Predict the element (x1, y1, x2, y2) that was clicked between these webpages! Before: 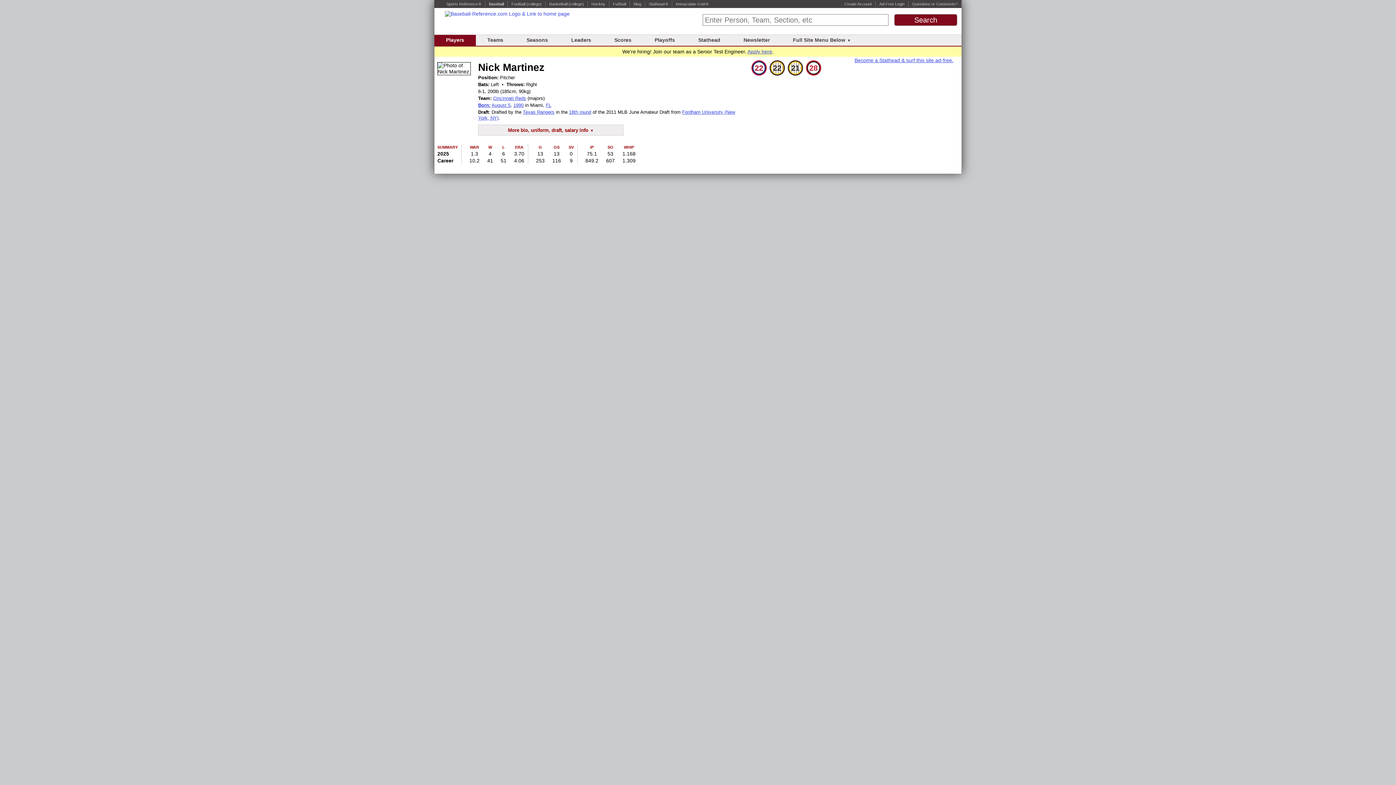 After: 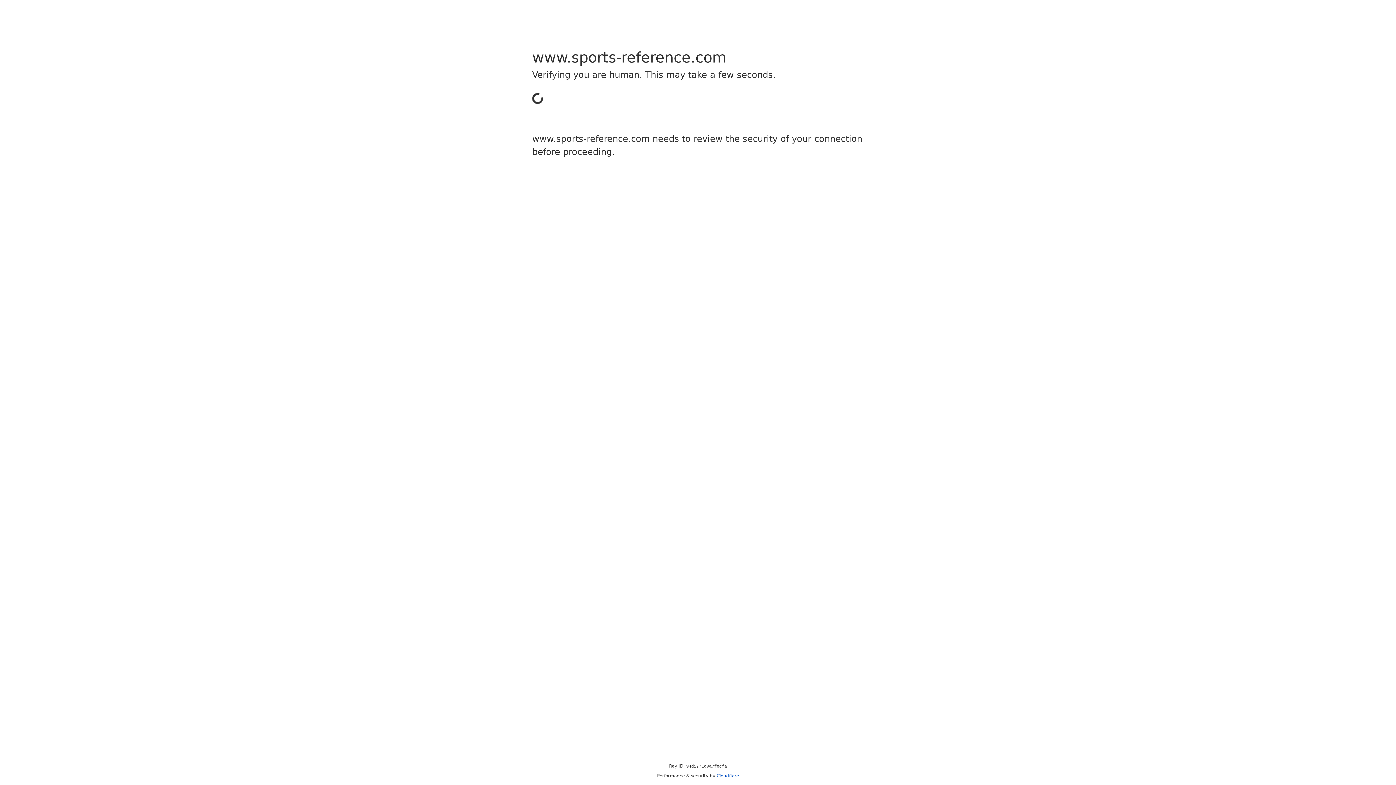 Action: bbox: (526, 1, 541, 6) label: (college)